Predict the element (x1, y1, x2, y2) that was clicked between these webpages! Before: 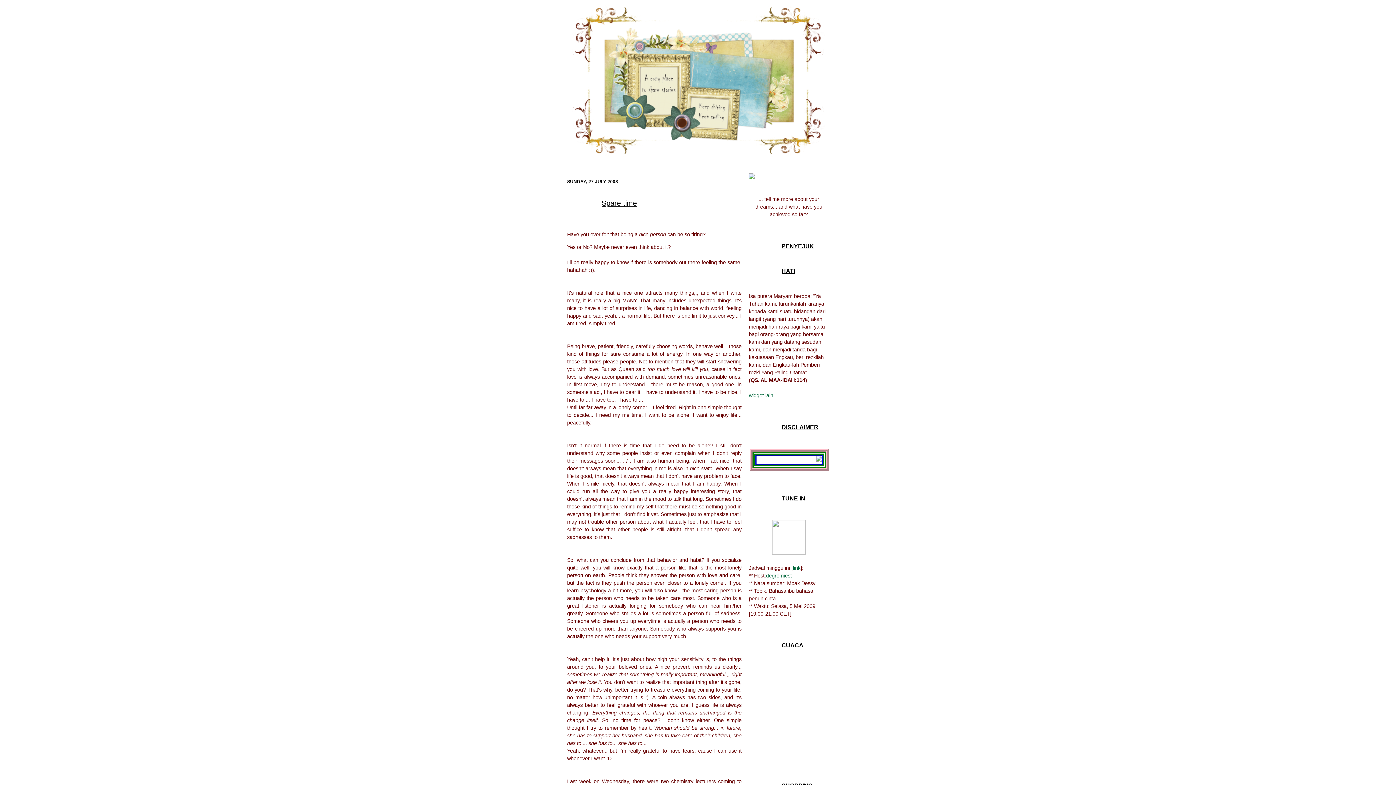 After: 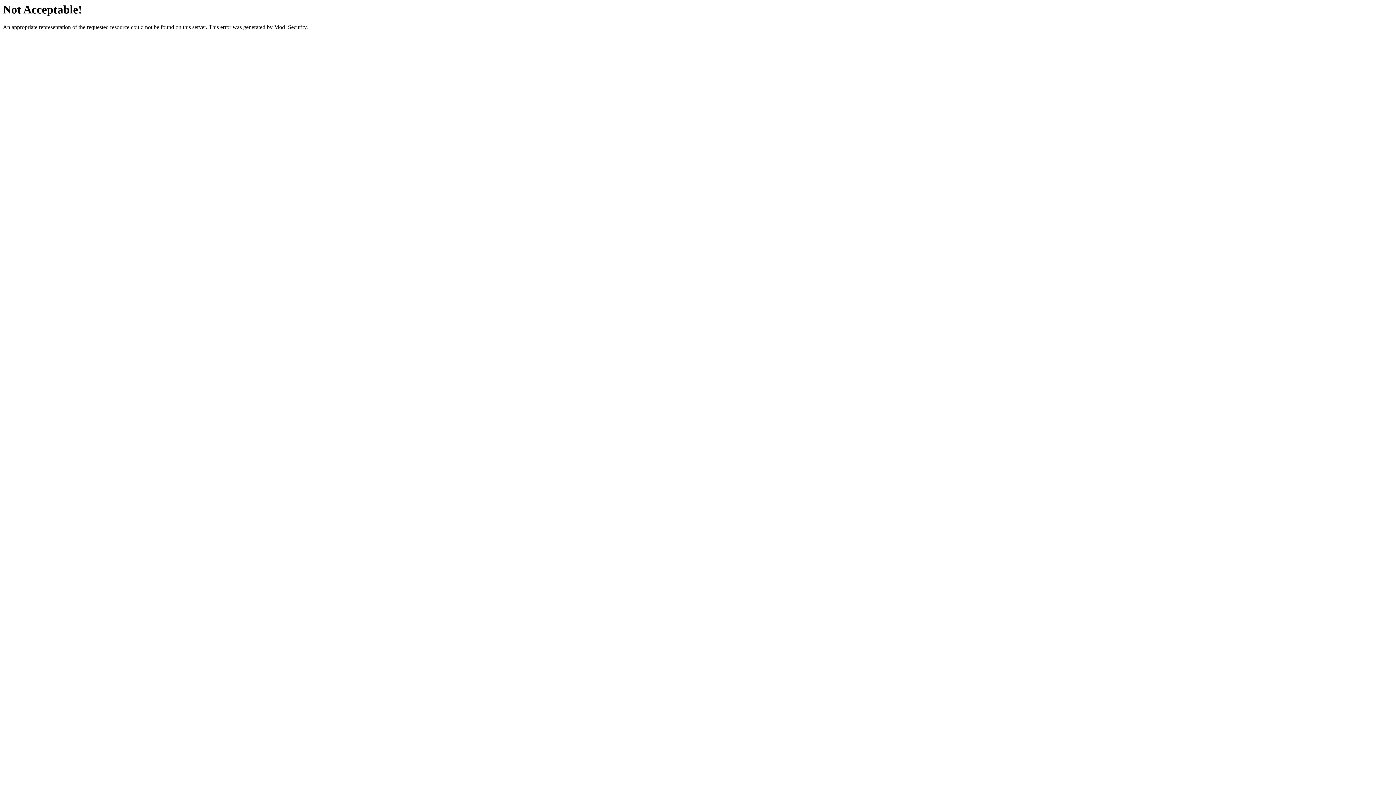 Action: label: degromiest bbox: (766, 572, 792, 578)